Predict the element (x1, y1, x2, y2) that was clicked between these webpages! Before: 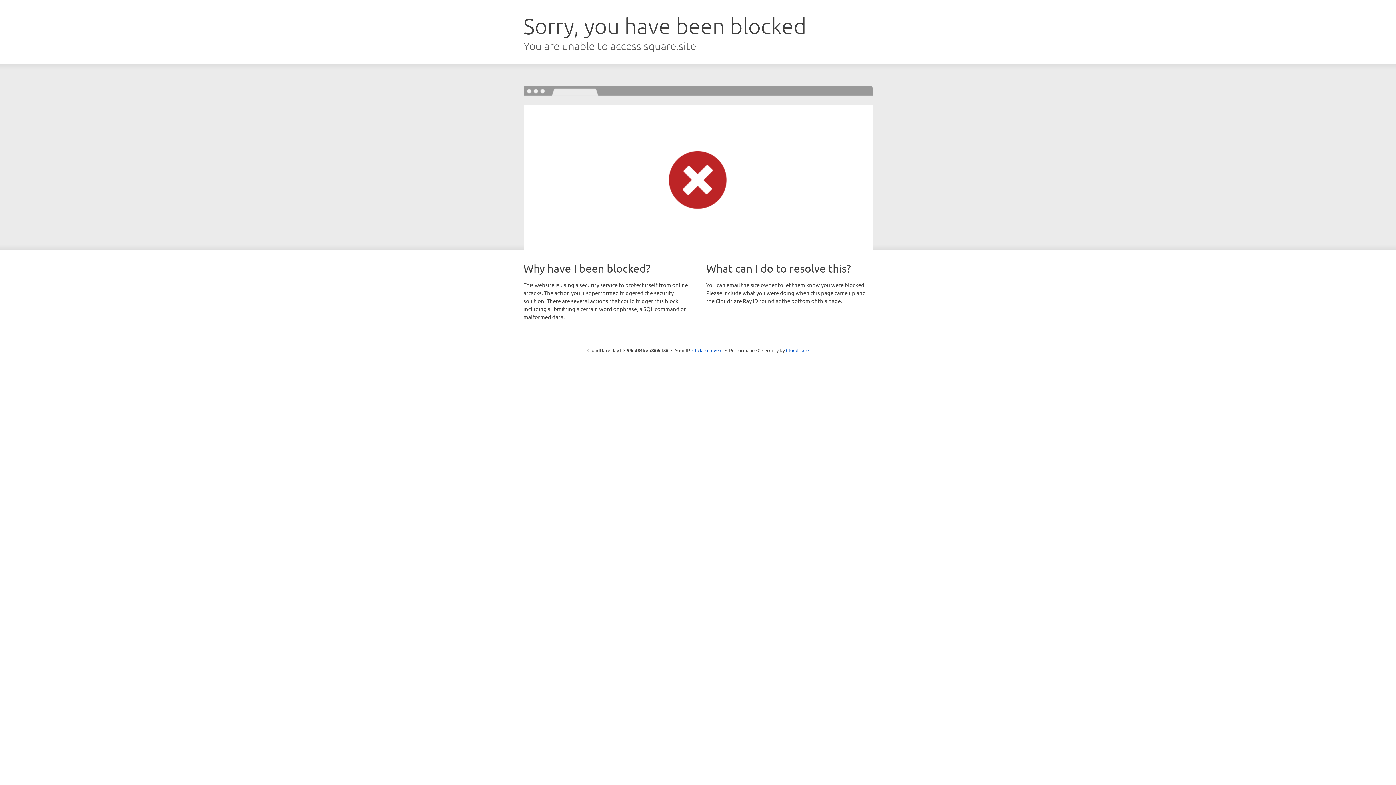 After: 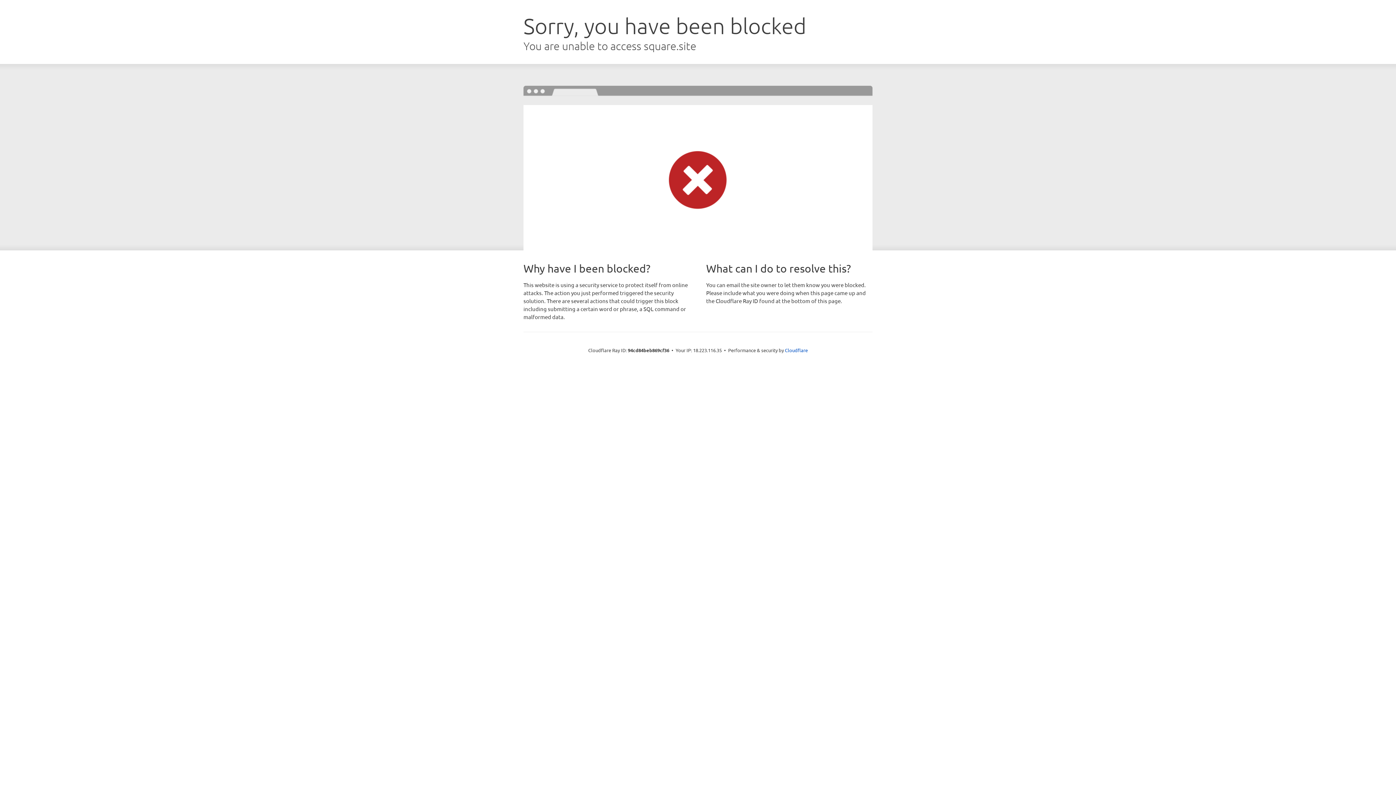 Action: label: Click to reveal bbox: (692, 346, 722, 353)